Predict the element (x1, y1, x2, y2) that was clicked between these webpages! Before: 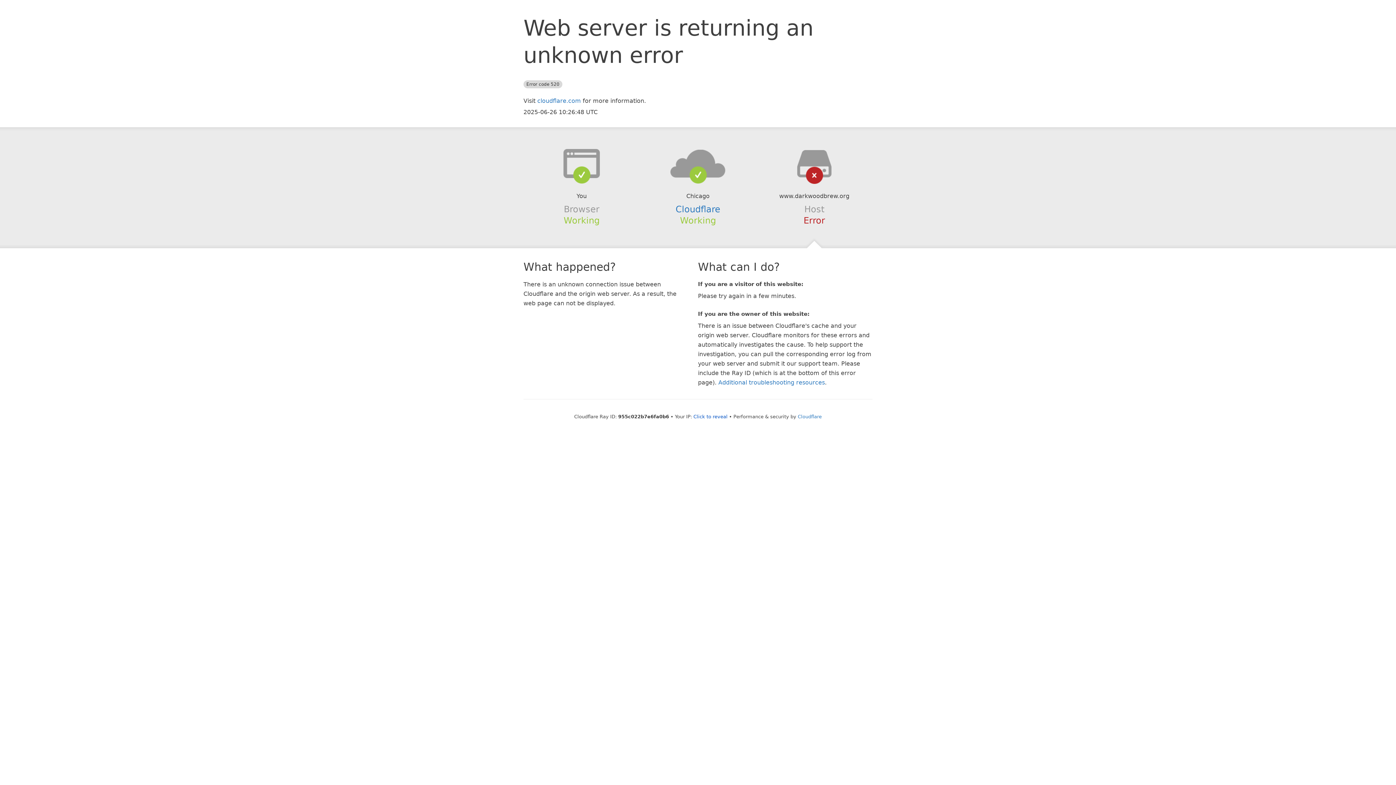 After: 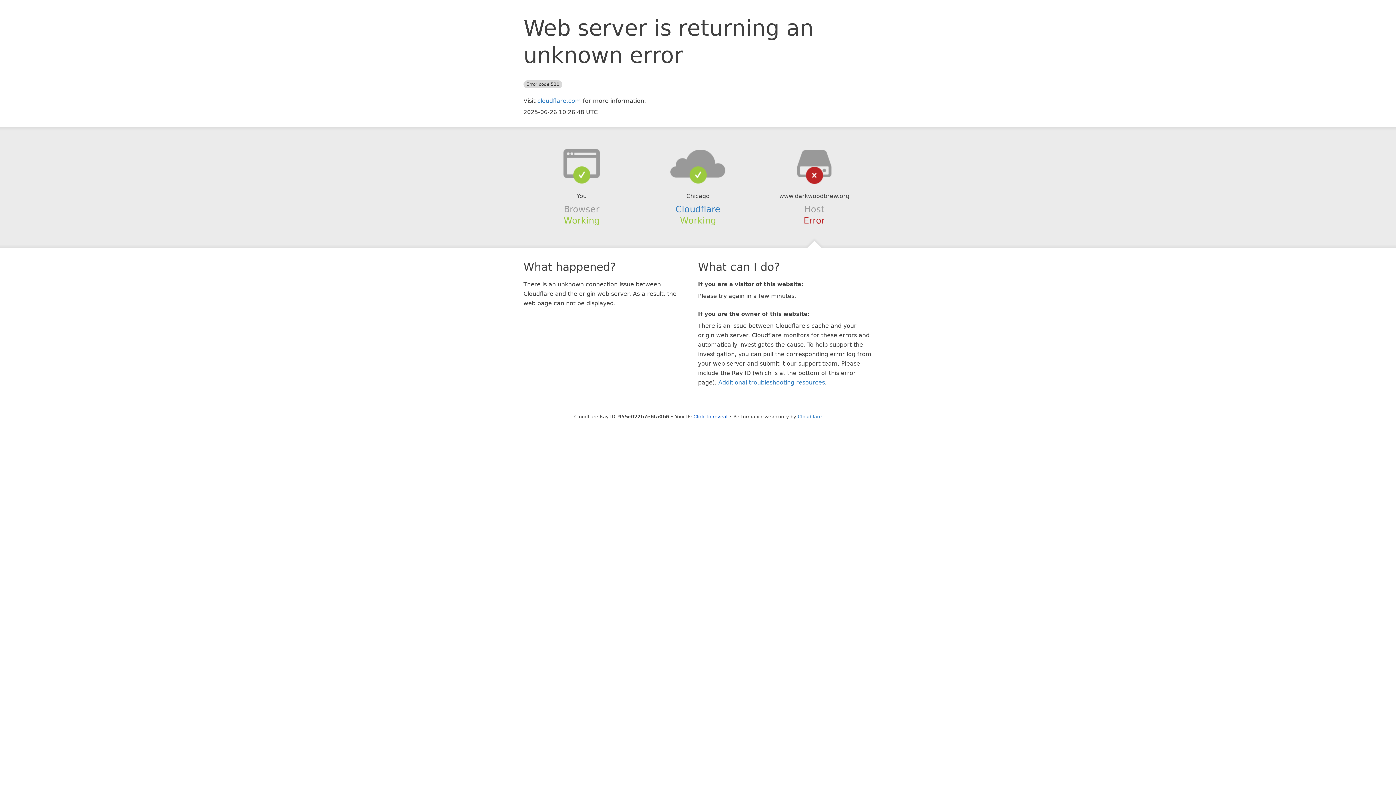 Action: bbox: (639, 148, 756, 178)